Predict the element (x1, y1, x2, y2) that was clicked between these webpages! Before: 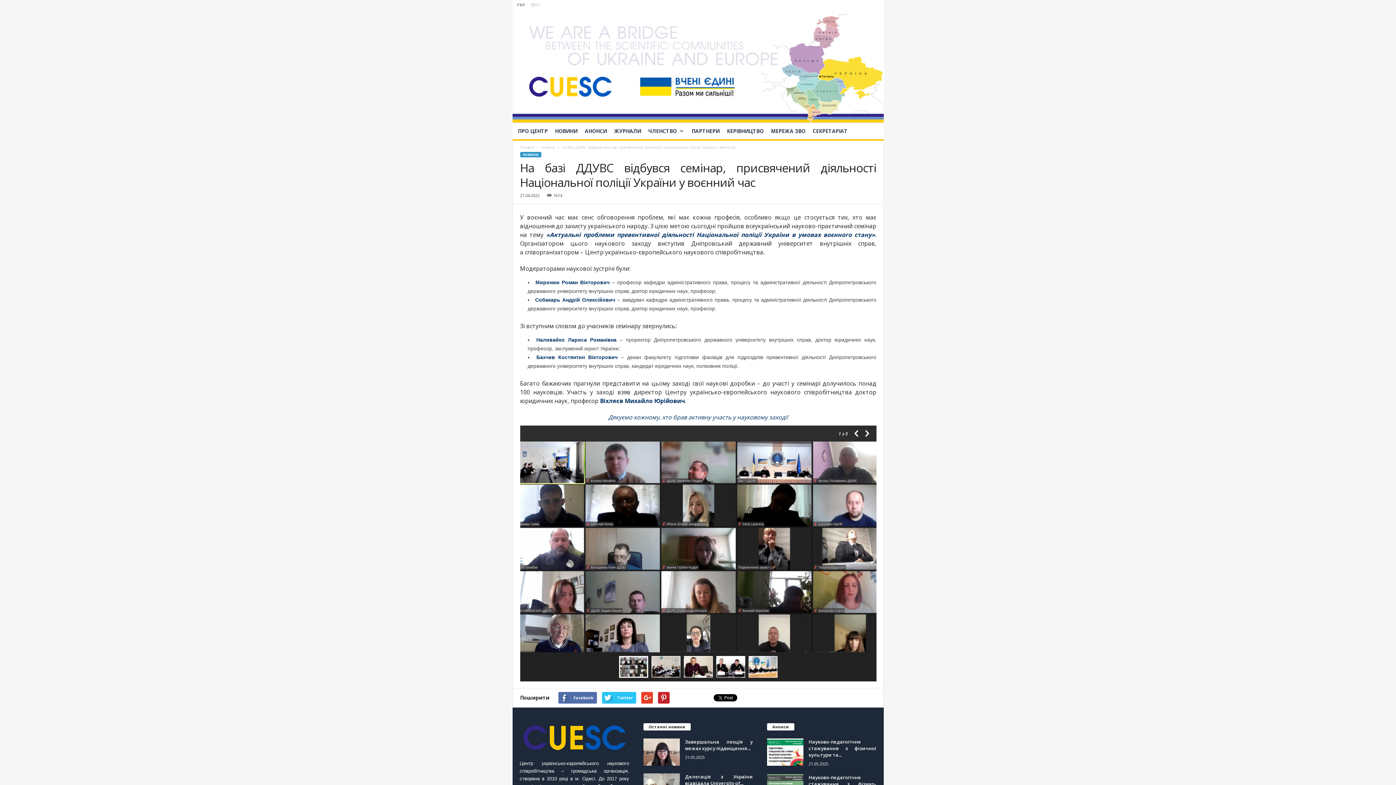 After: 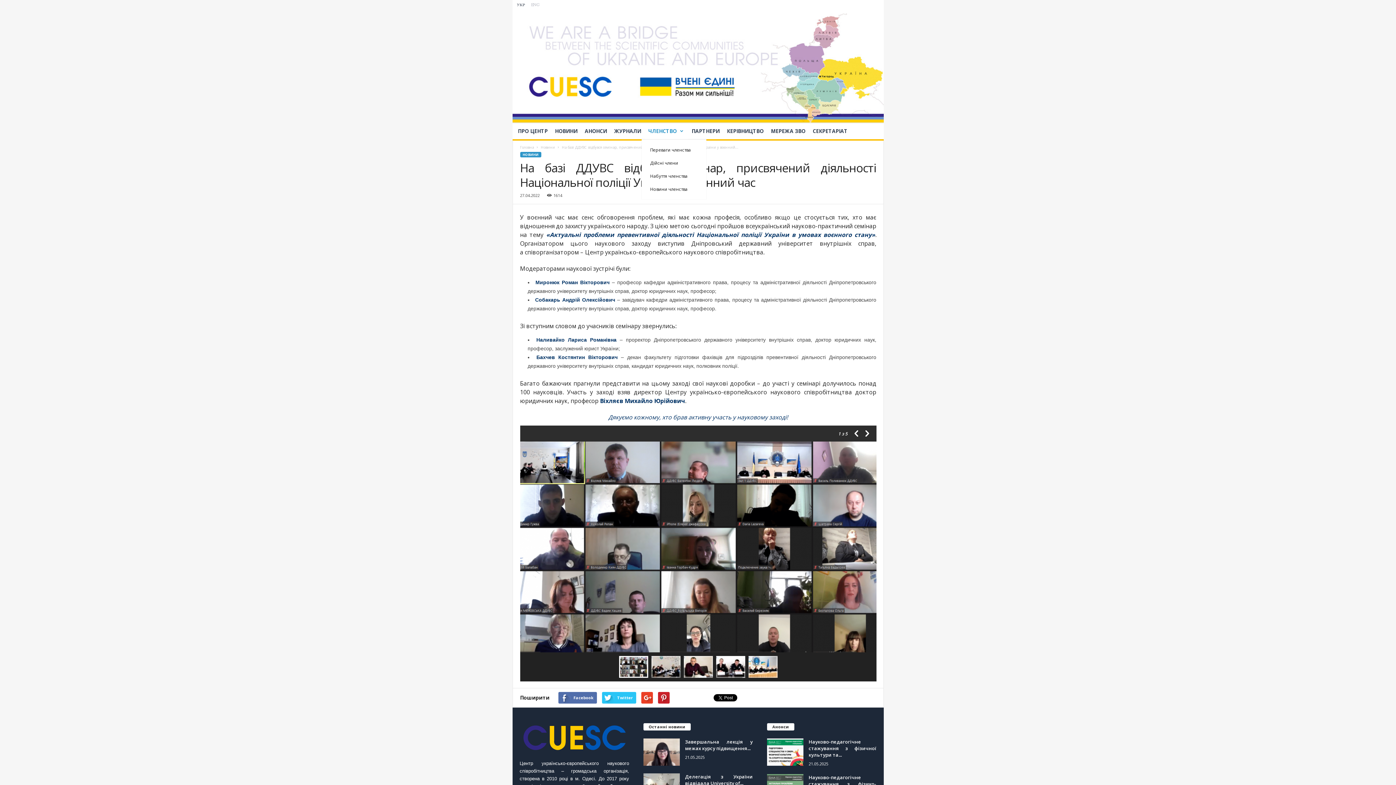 Action: label: ЧЛЕНСТВО bbox: (644, 123, 688, 139)